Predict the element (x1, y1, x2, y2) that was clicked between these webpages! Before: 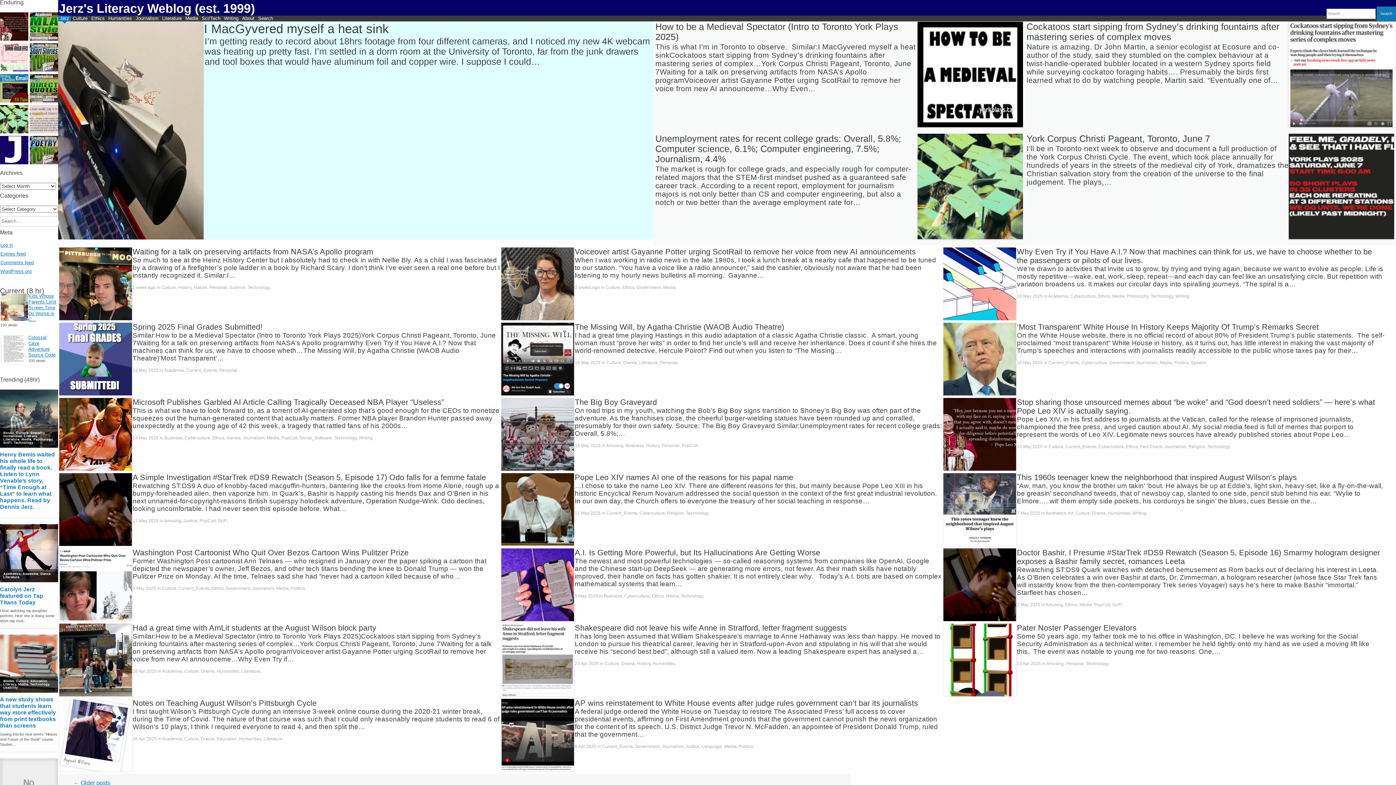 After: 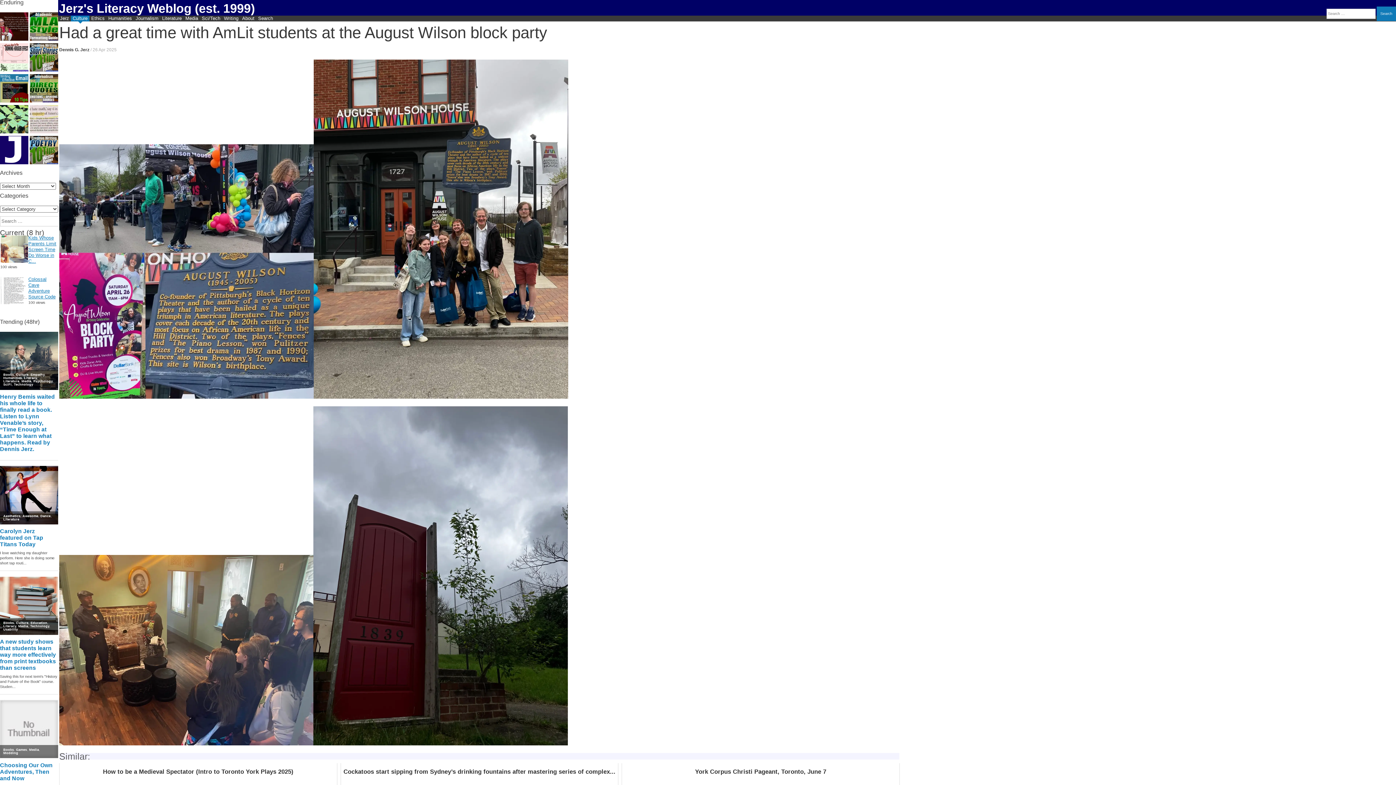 Action: bbox: (132, 623, 376, 632) label: Had a great time with AmLit students at the August Wilson block party